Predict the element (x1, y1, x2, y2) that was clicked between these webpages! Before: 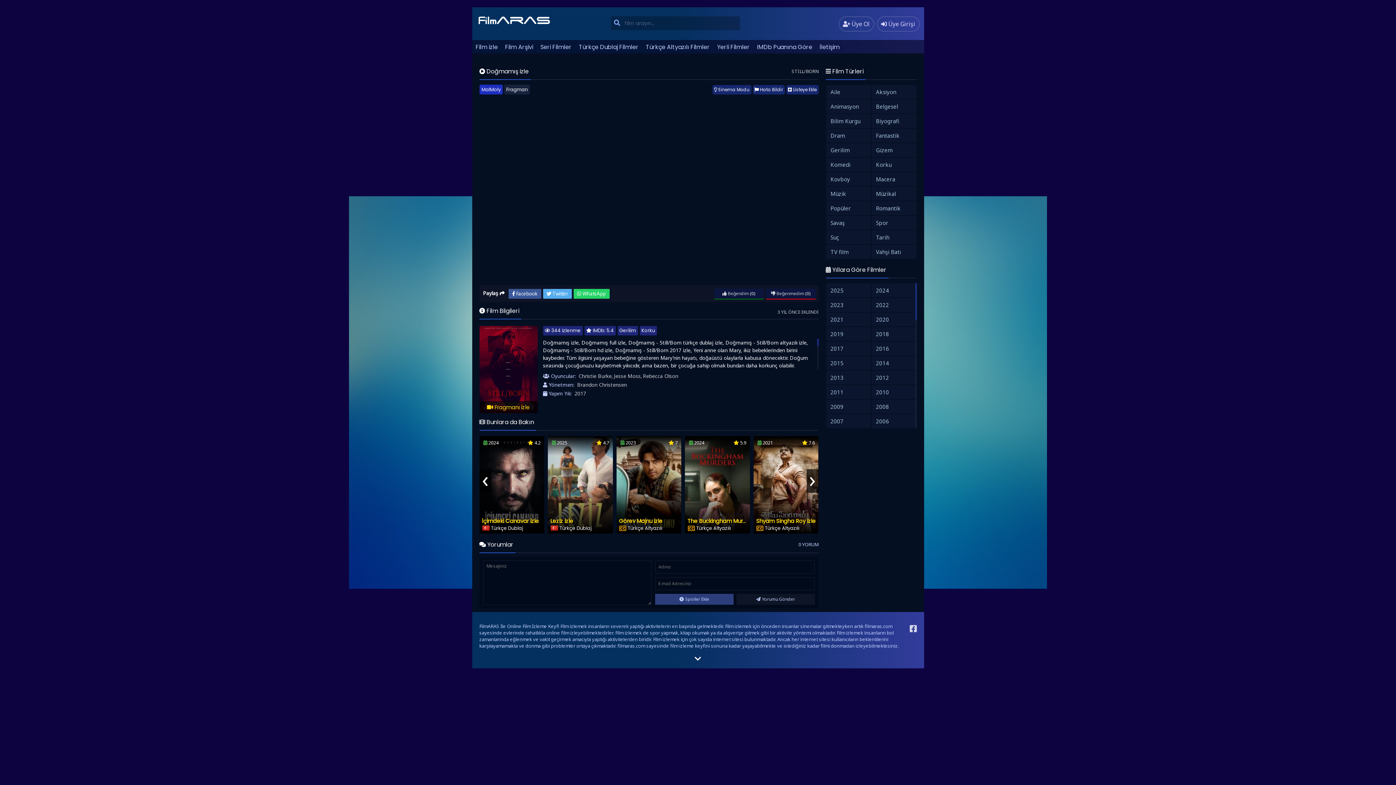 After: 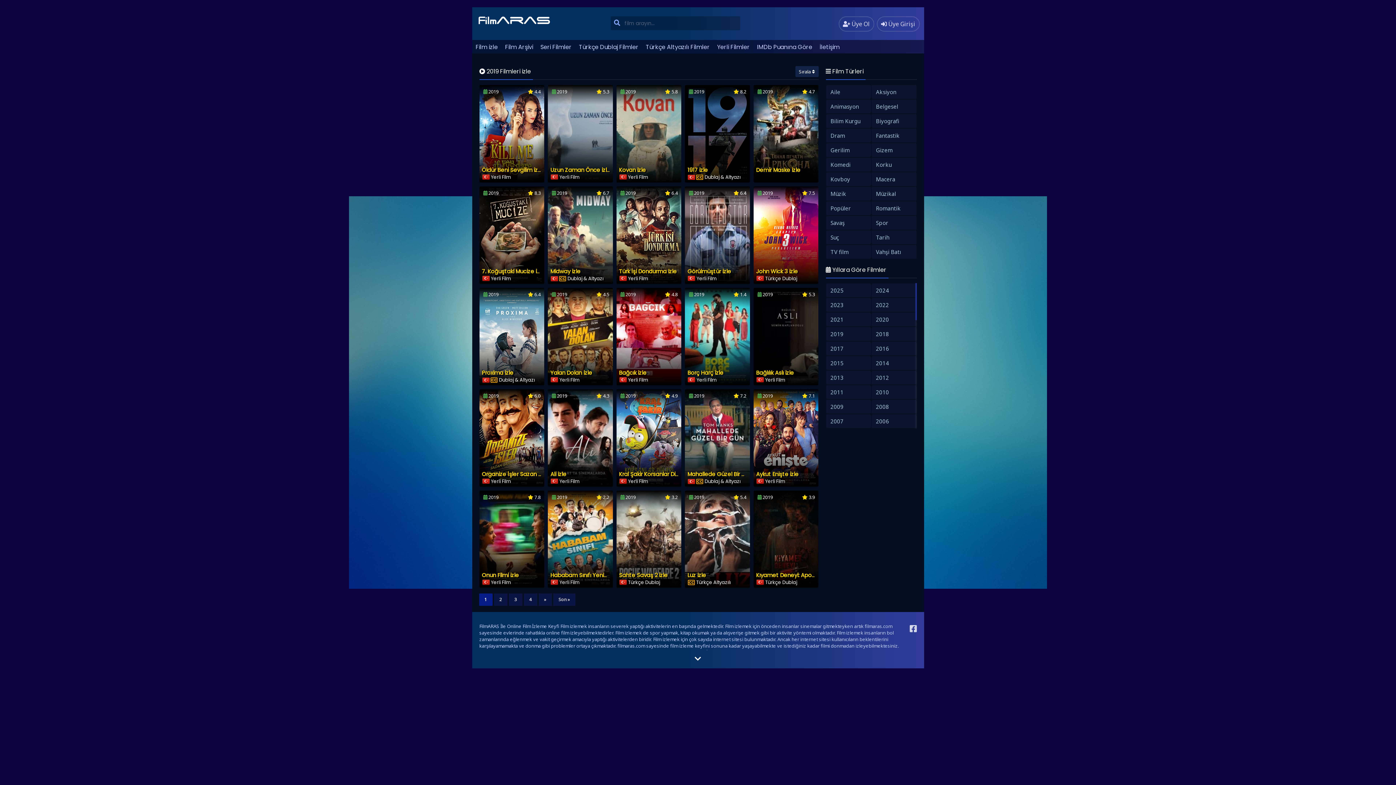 Action: label: 2019 bbox: (826, 327, 871, 341)